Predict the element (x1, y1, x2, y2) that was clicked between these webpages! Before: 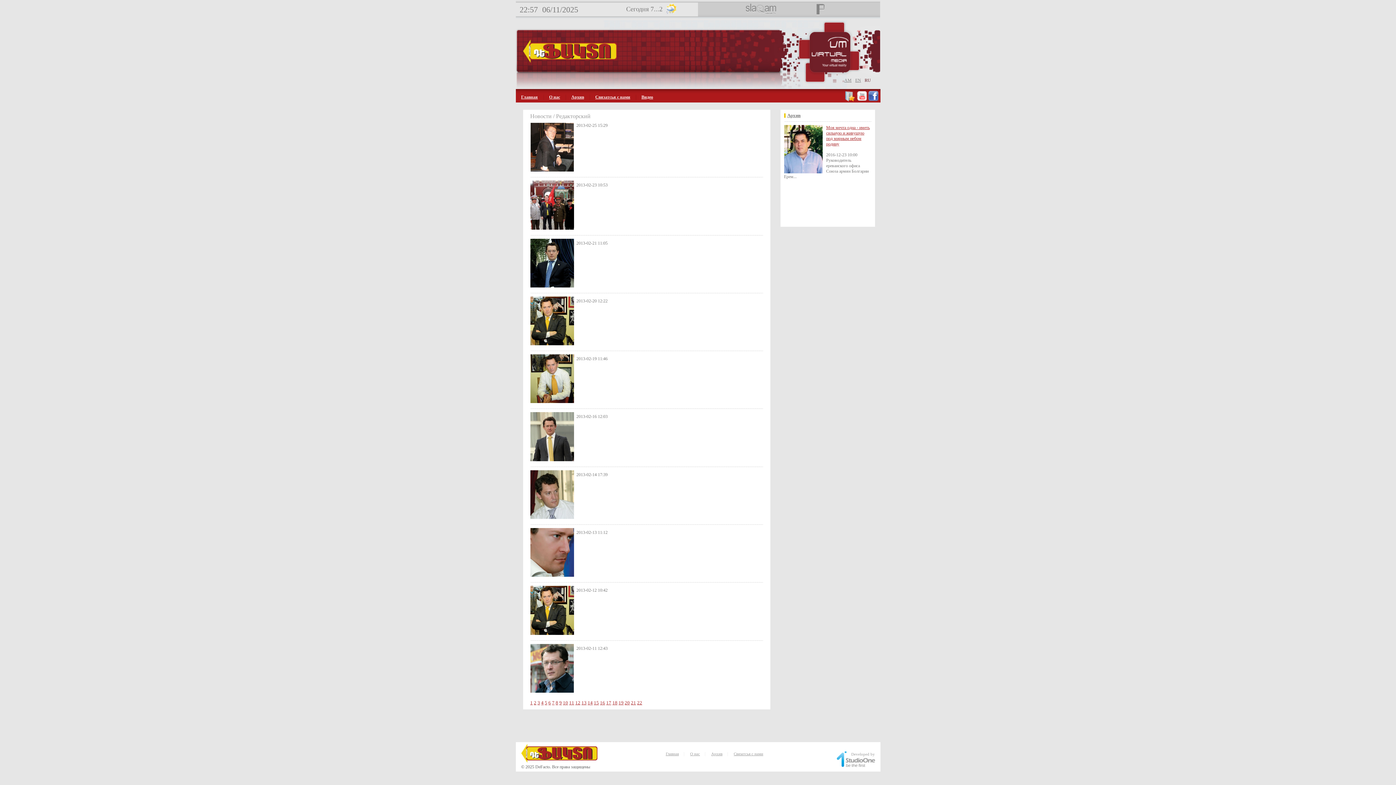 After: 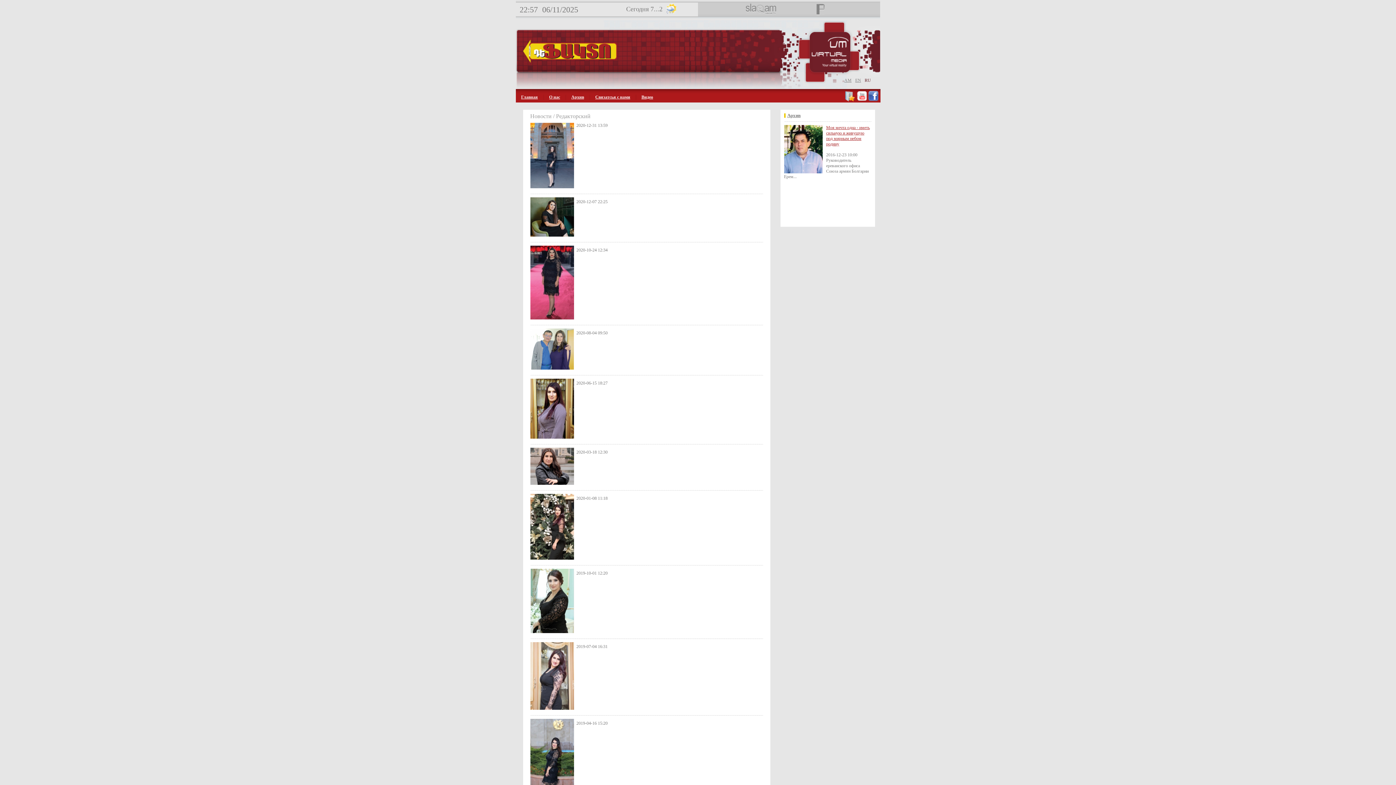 Action: bbox: (530, 700, 532, 705) label: 1